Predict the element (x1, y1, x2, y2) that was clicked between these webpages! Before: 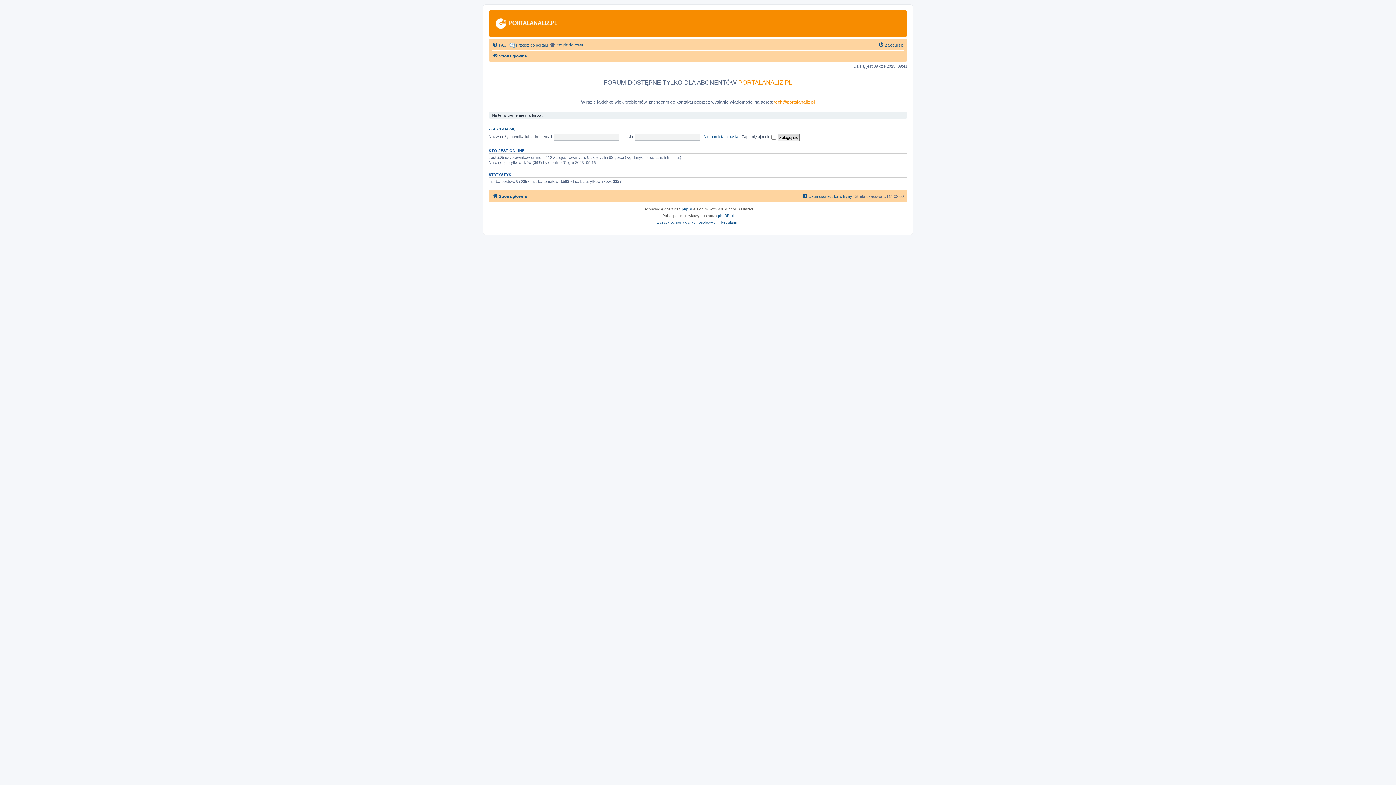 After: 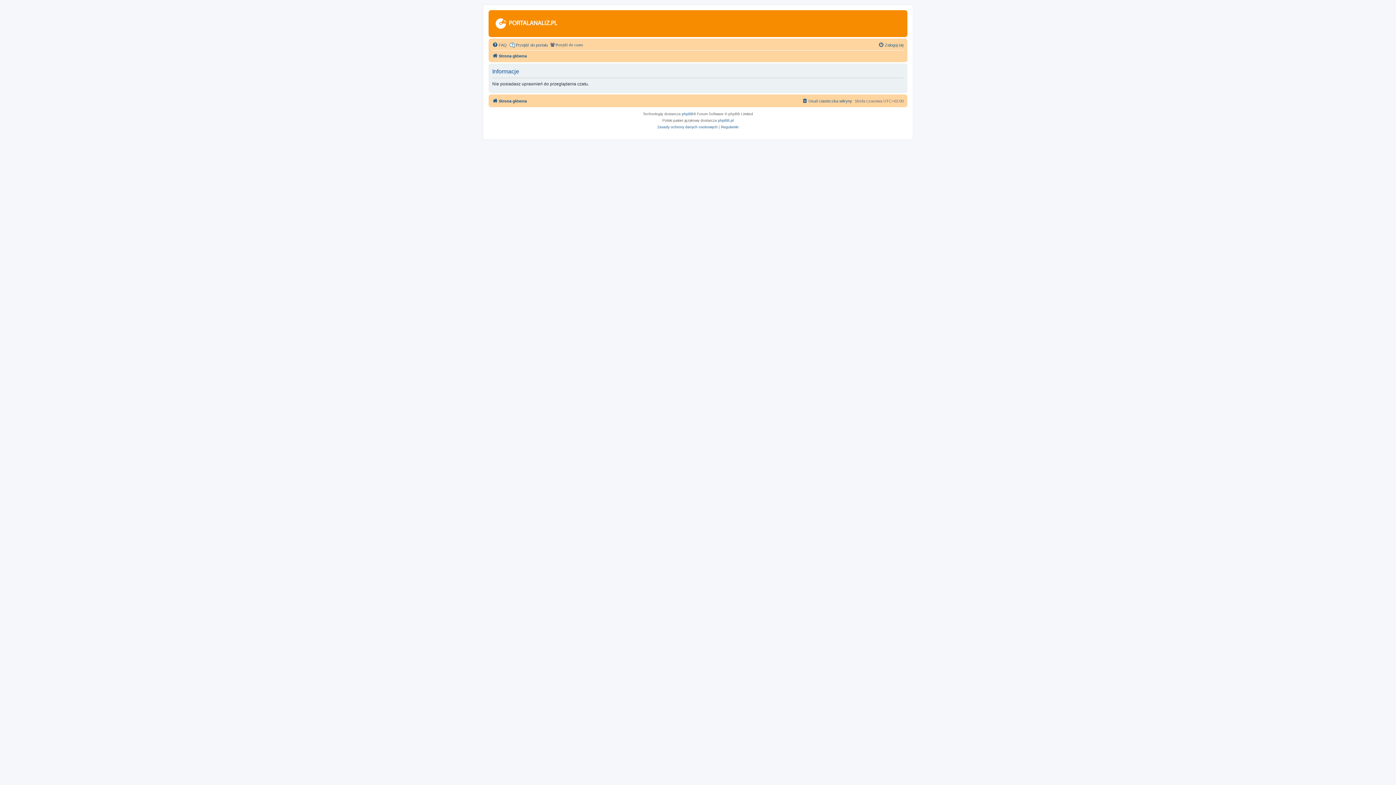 Action: bbox: (555, 40, 583, 49) label: Przejdź do czatu